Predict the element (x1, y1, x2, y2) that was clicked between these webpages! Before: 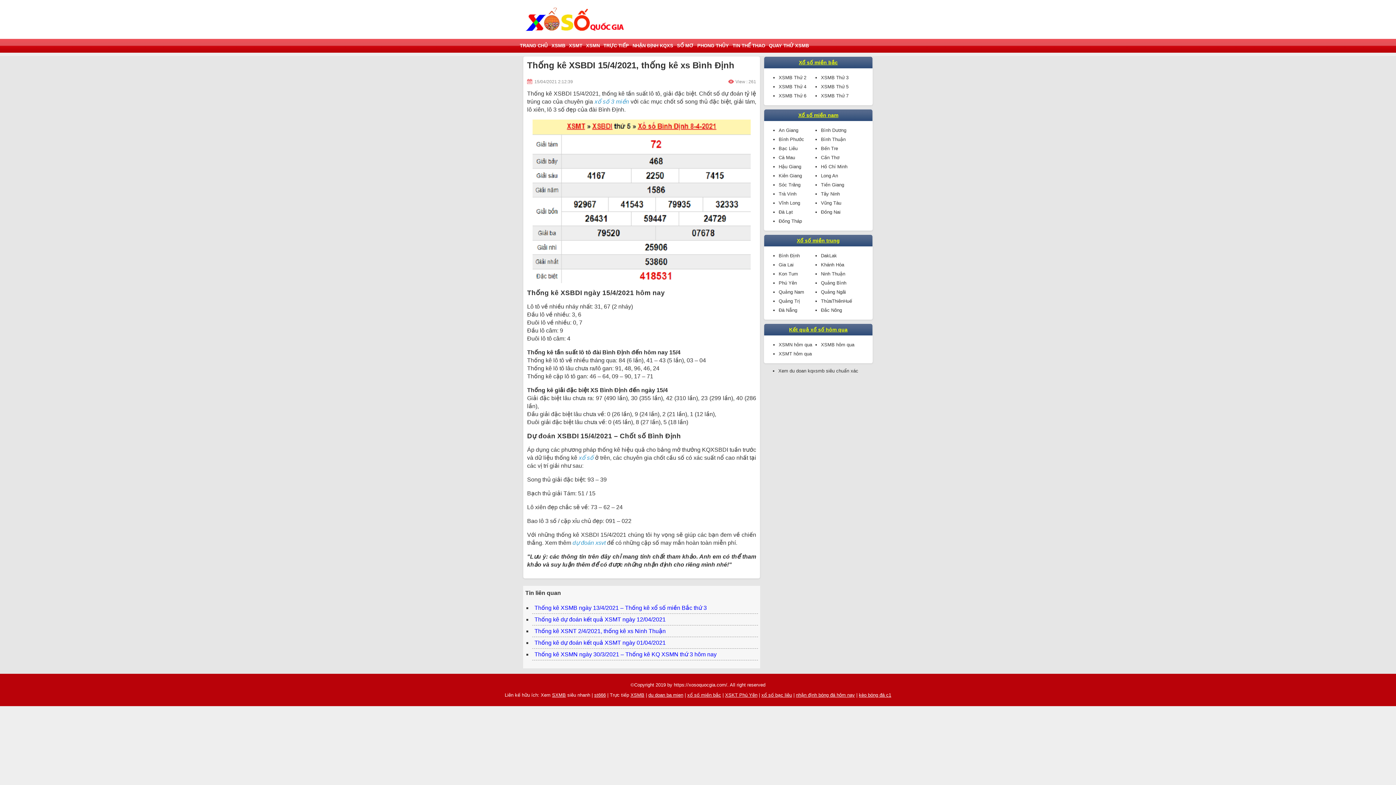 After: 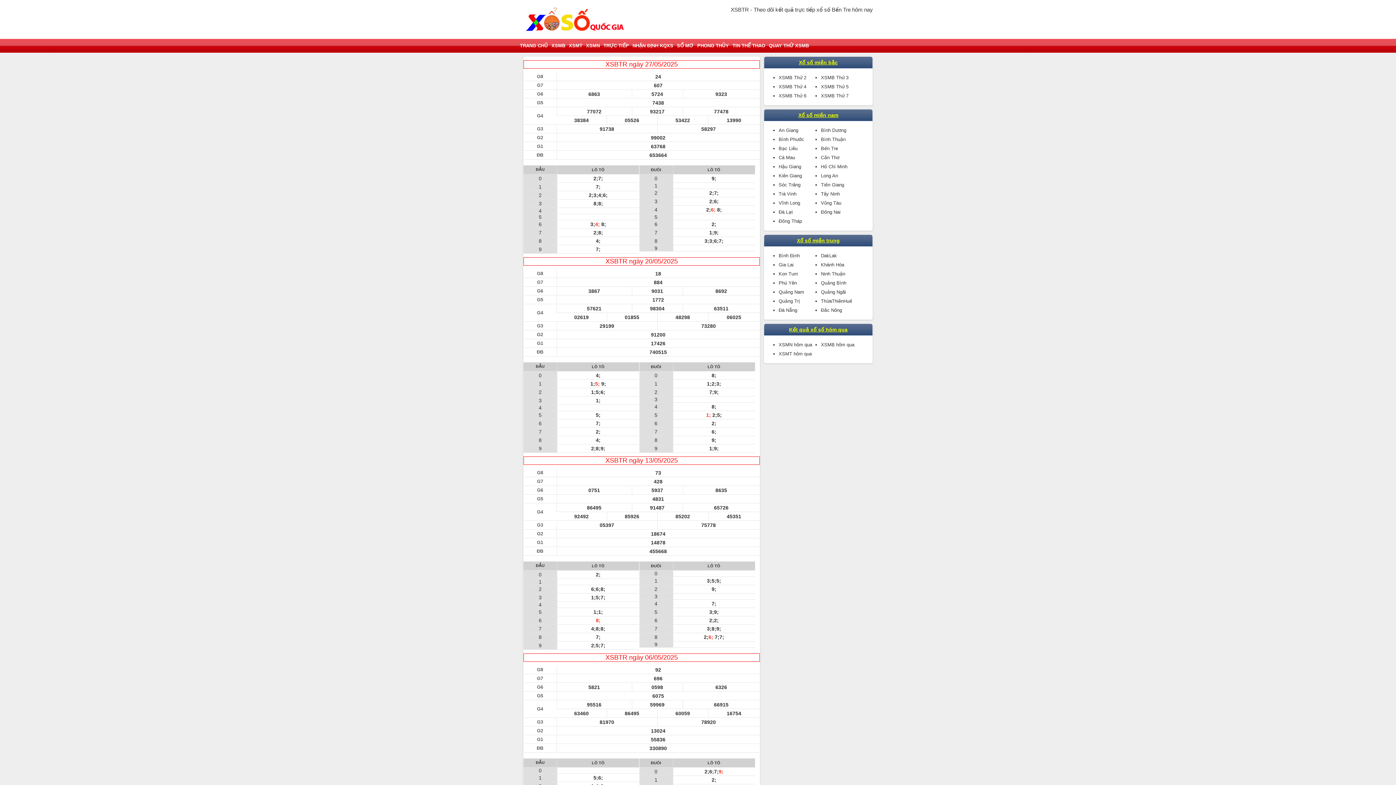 Action: bbox: (821, 145, 838, 151) label: Bến Tre